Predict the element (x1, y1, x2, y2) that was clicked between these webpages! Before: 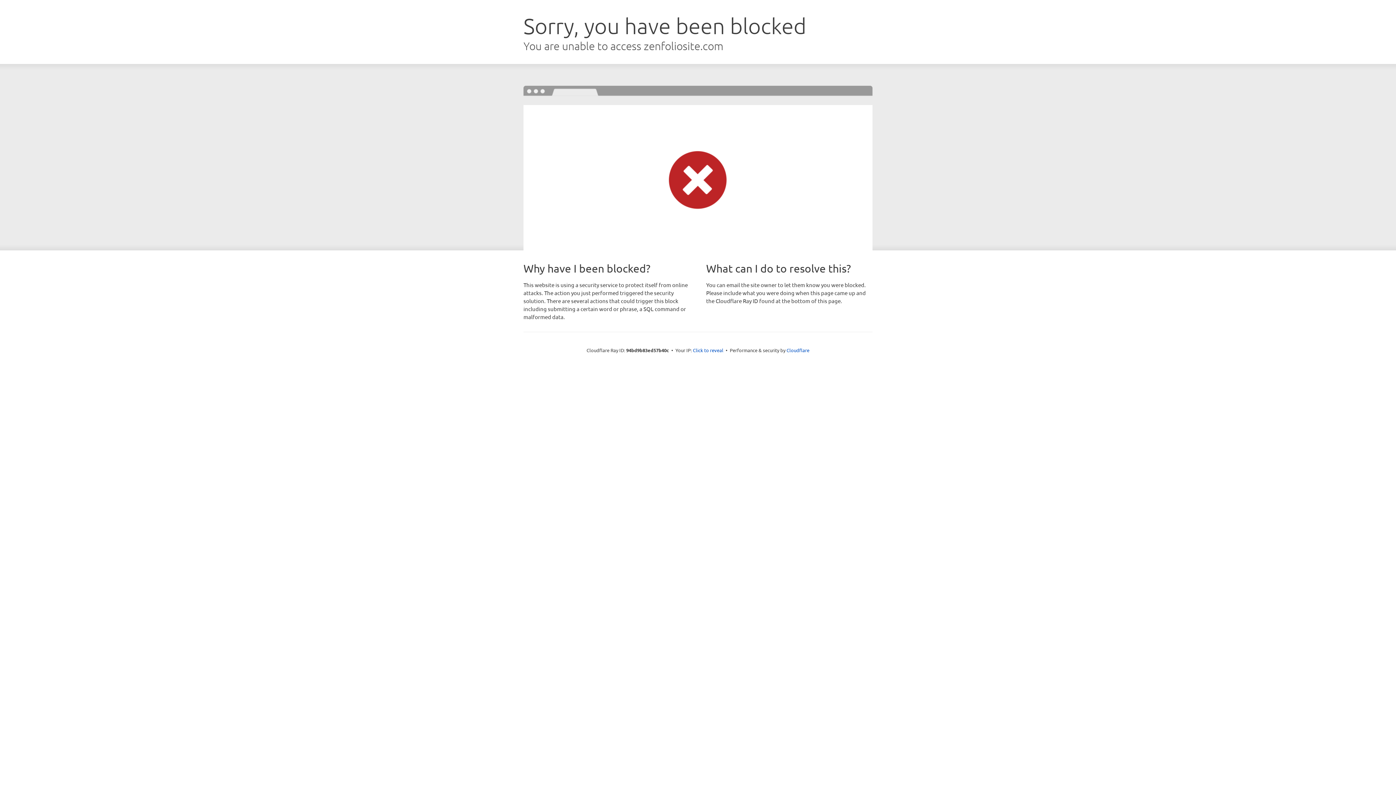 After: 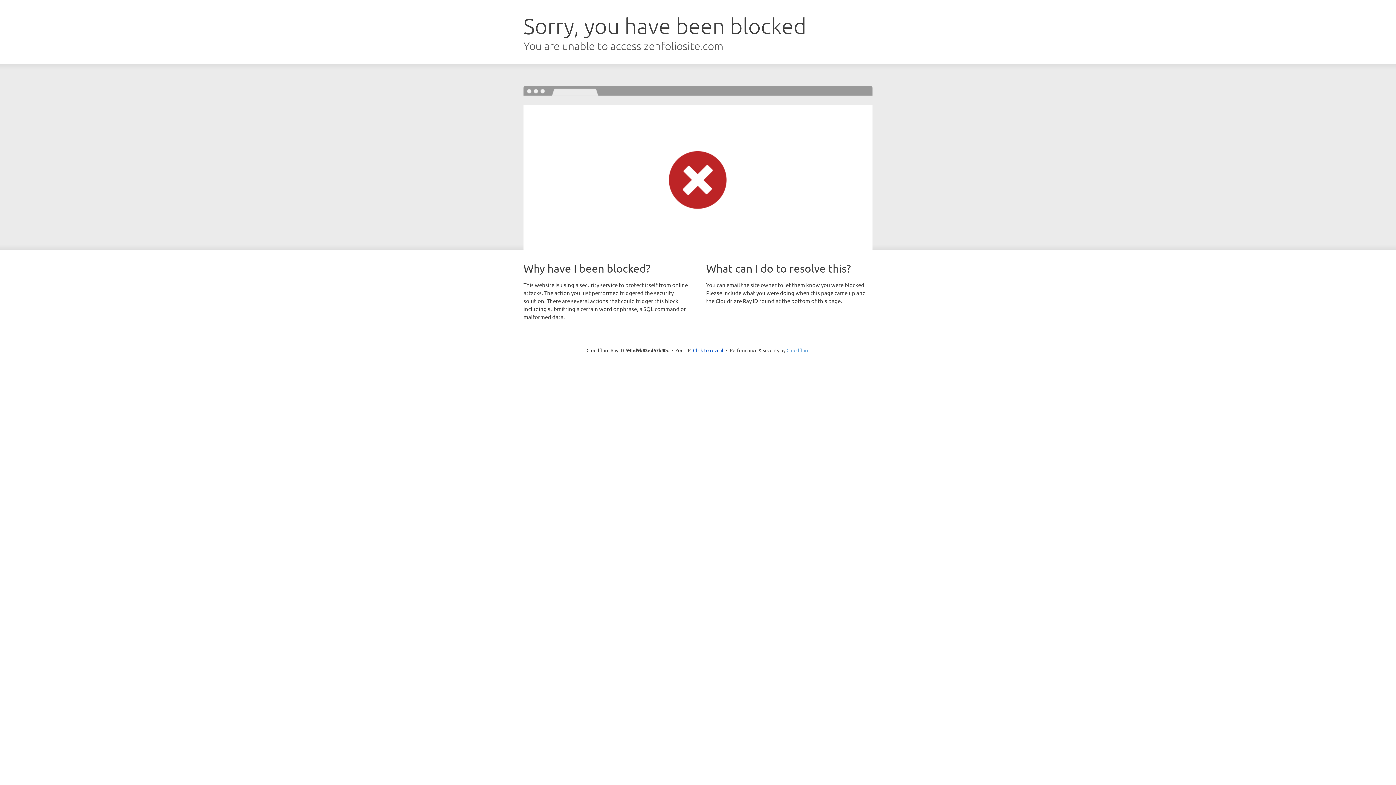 Action: bbox: (786, 347, 809, 353) label: Cloudflare